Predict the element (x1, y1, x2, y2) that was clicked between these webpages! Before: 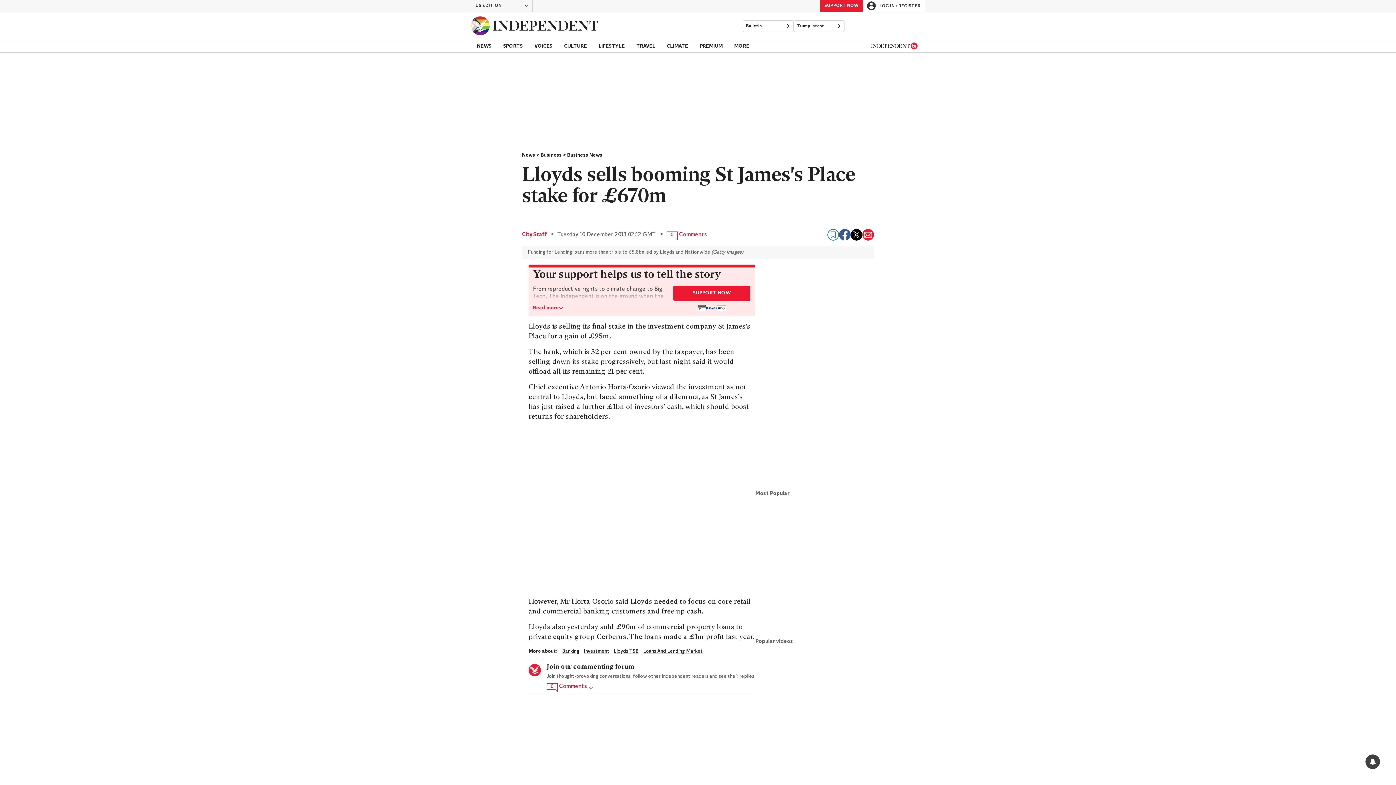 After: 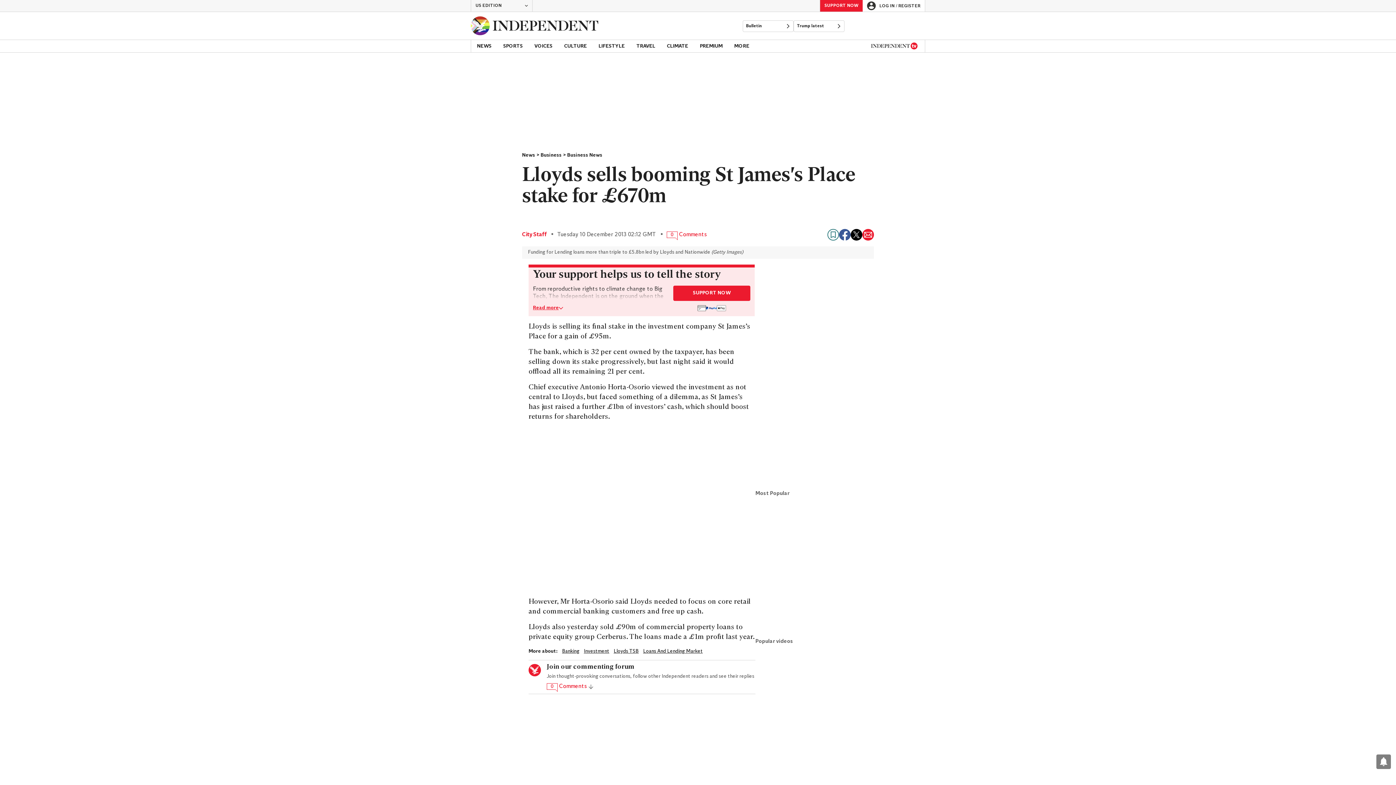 Action: bbox: (839, 229, 850, 240) label: Share on Facebook